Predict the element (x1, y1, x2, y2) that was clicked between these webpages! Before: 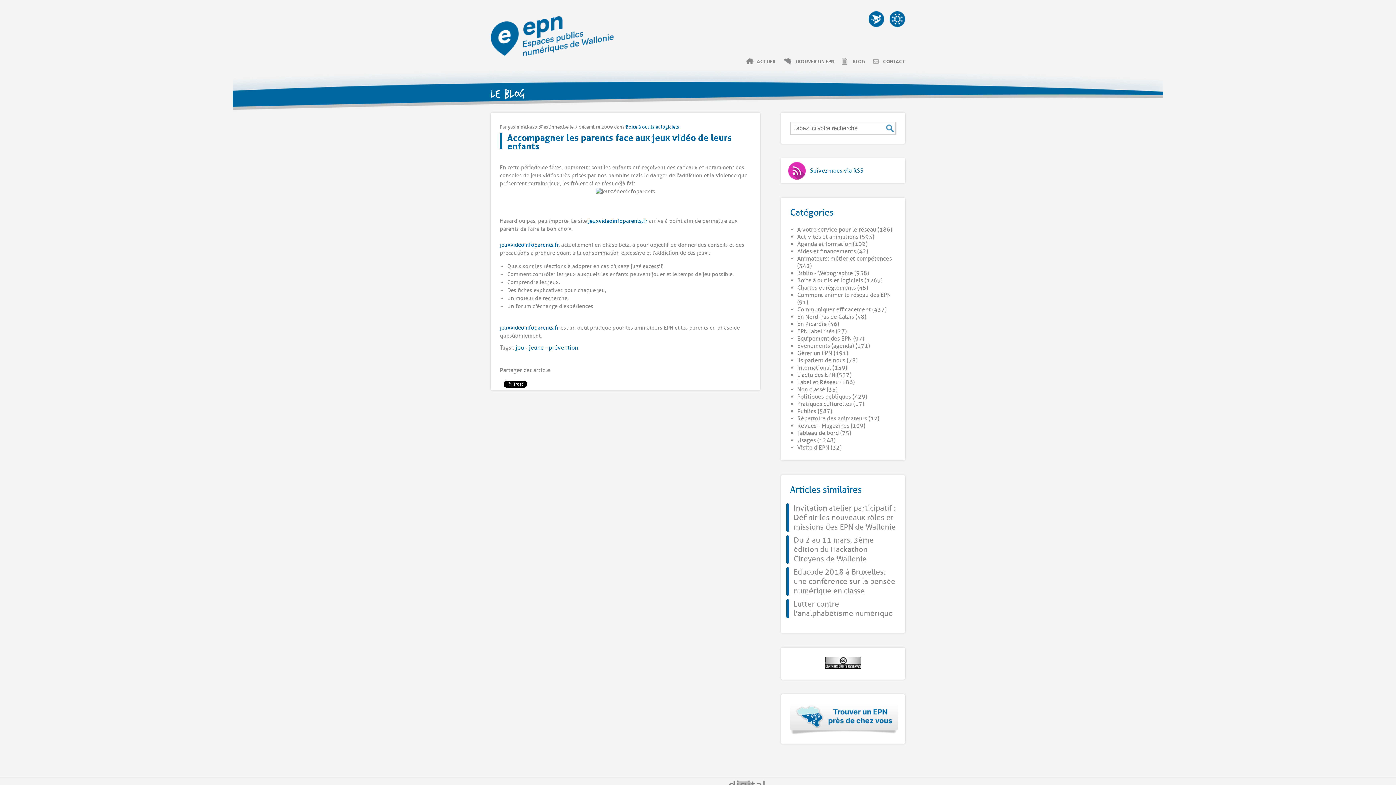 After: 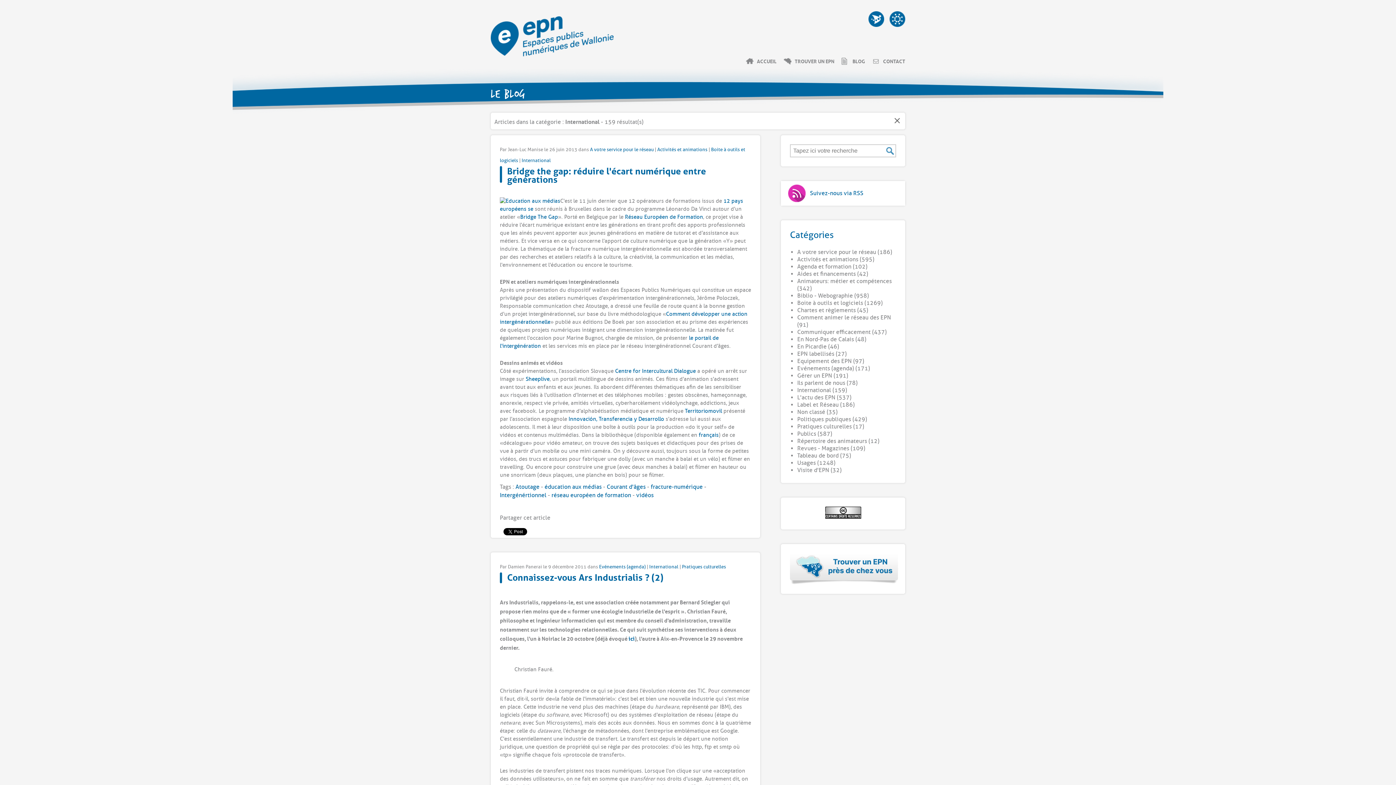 Action: label: International (159) bbox: (797, 364, 847, 371)